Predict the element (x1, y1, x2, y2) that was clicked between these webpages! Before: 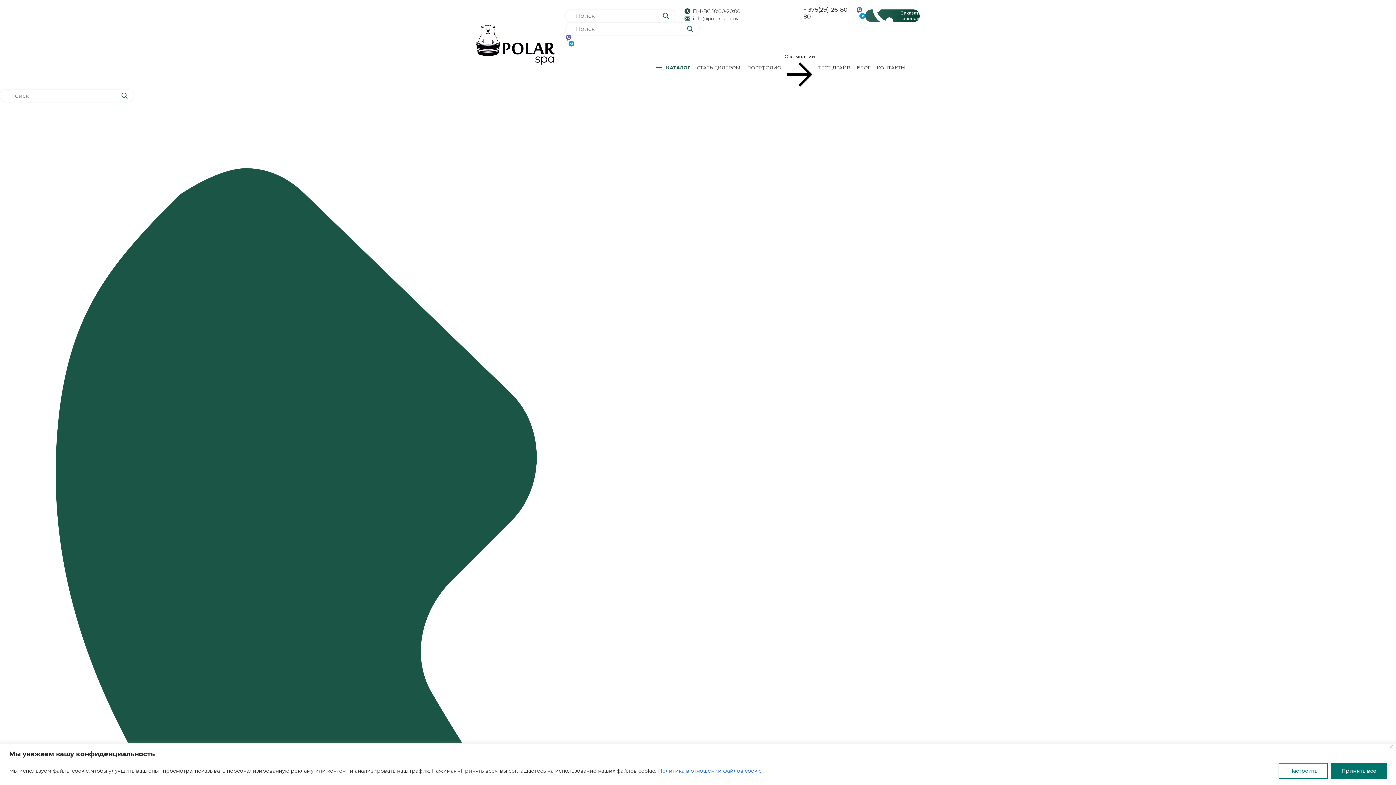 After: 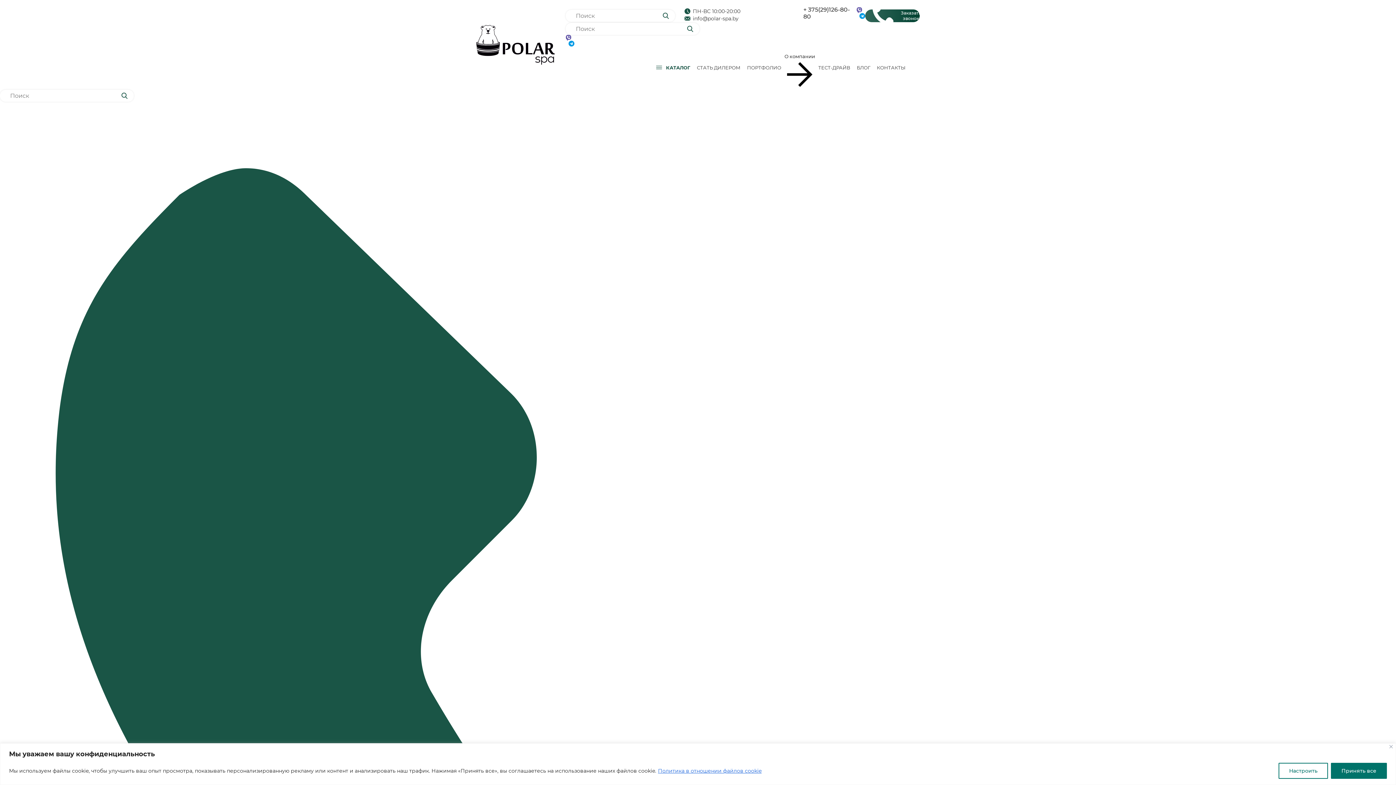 Action: label: ПОРТФОЛИО bbox: (744, 62, 784, 80)